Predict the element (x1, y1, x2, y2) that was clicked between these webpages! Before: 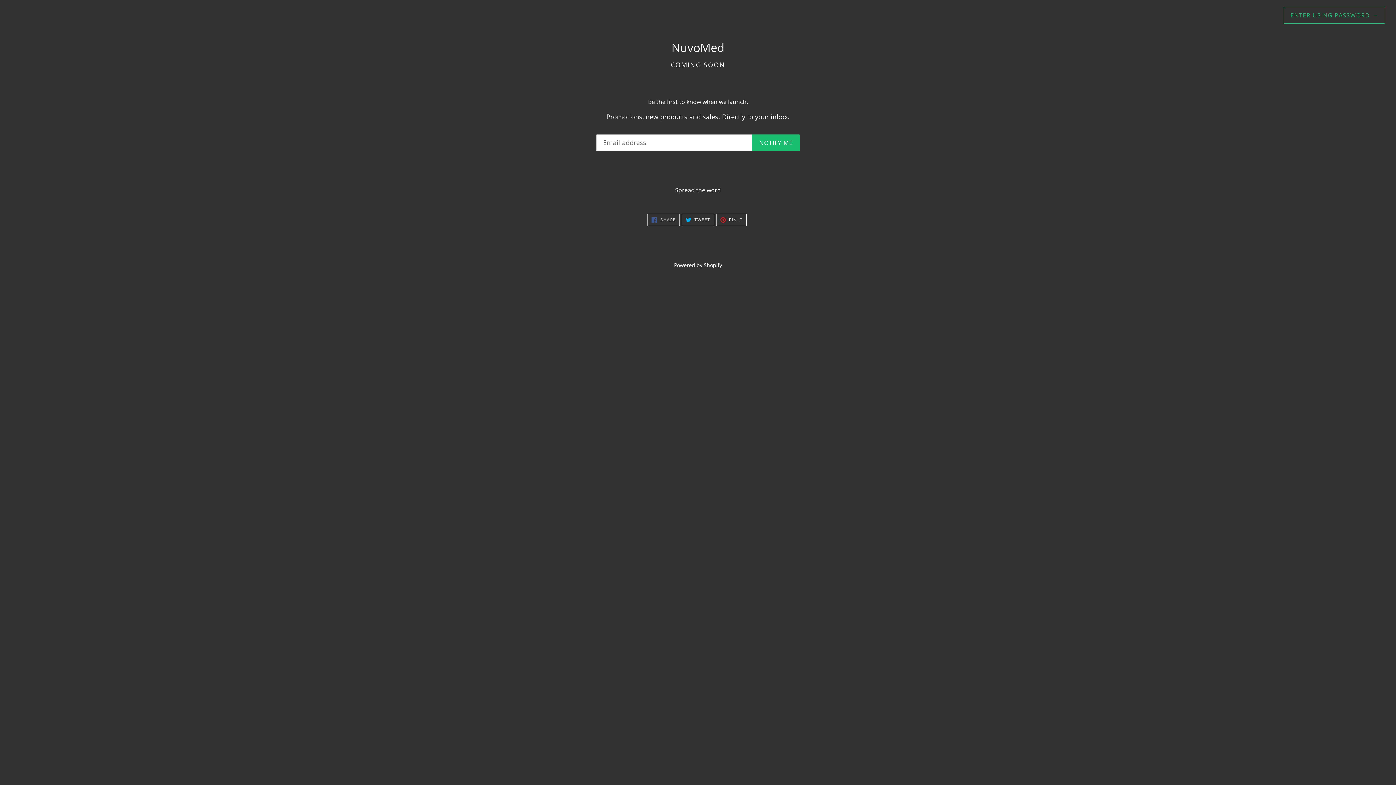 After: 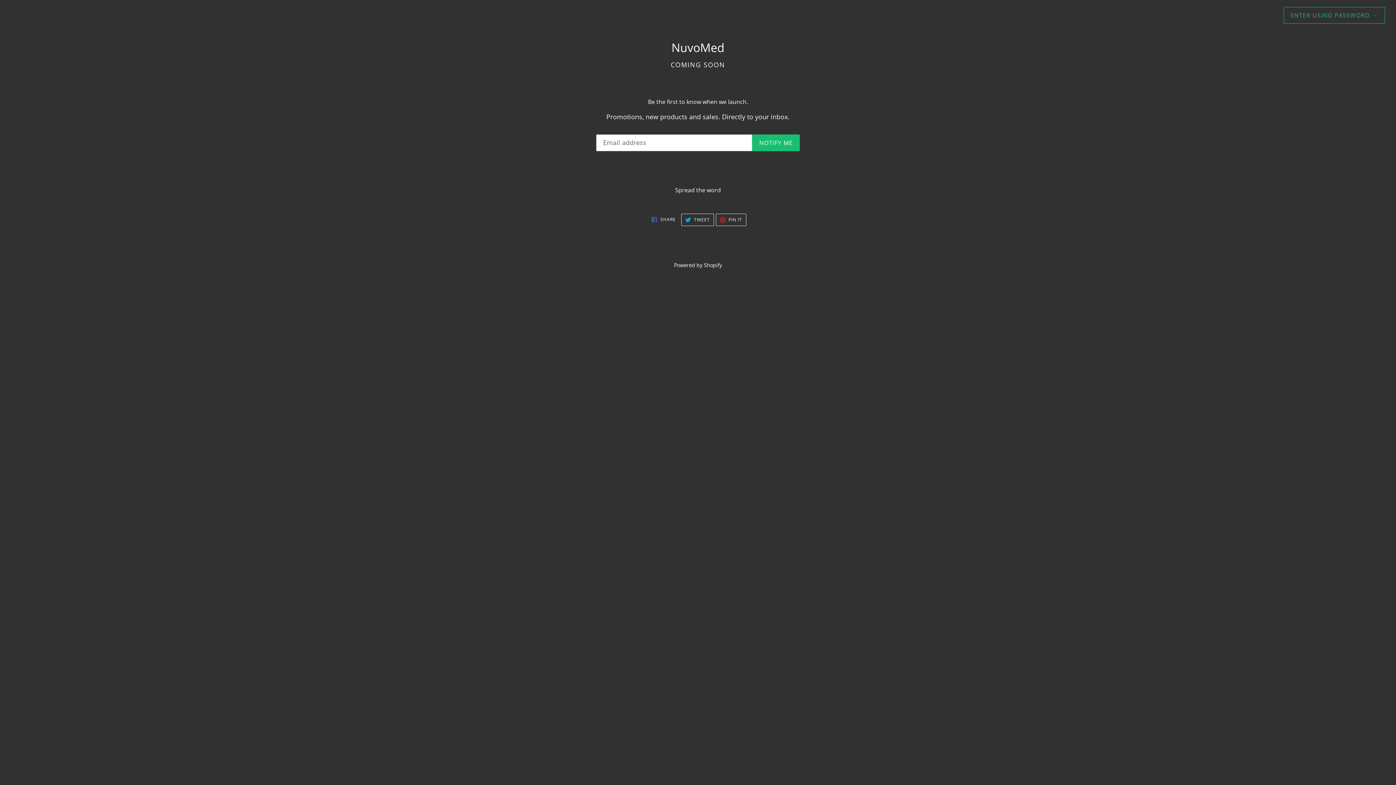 Action: label:  SHARE
SHARE ON FACEBOOK bbox: (647, 213, 680, 226)